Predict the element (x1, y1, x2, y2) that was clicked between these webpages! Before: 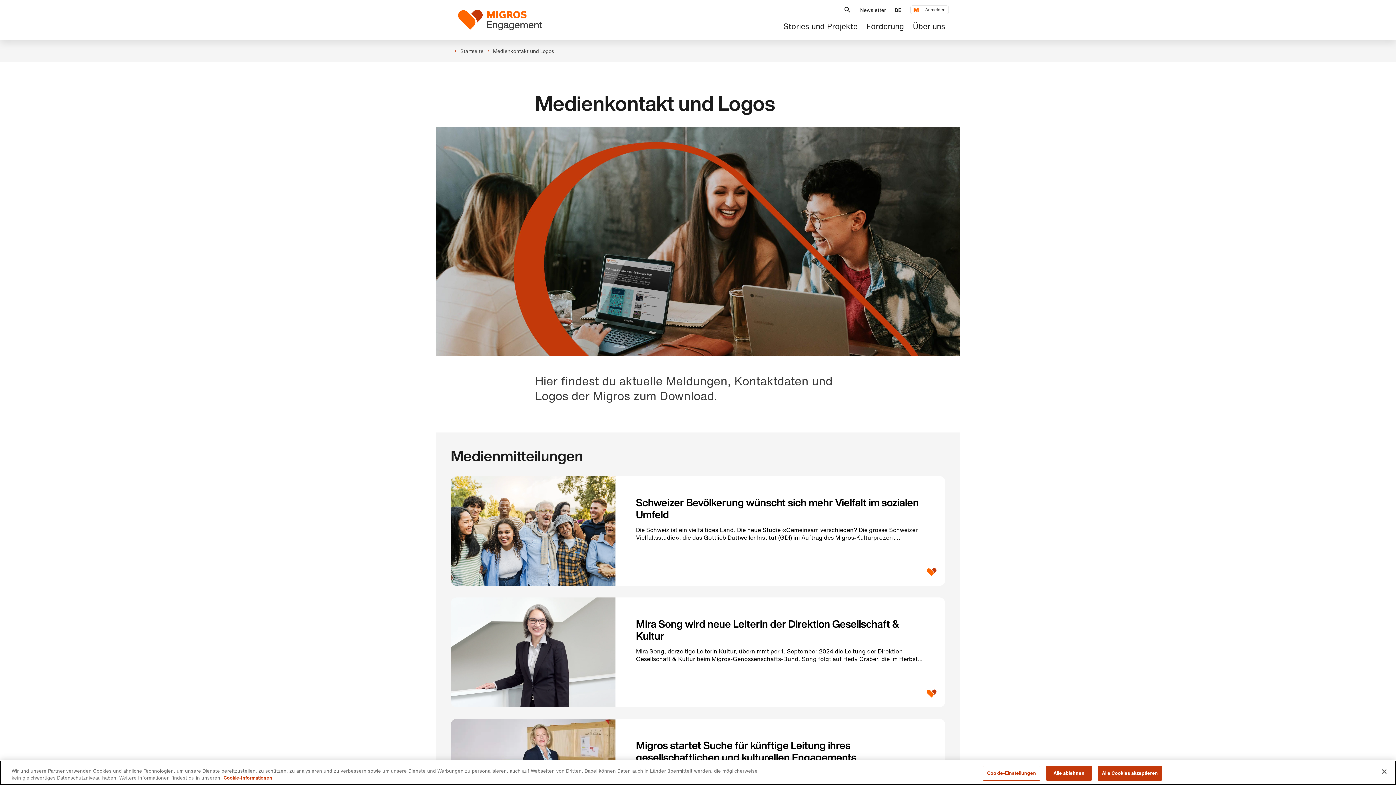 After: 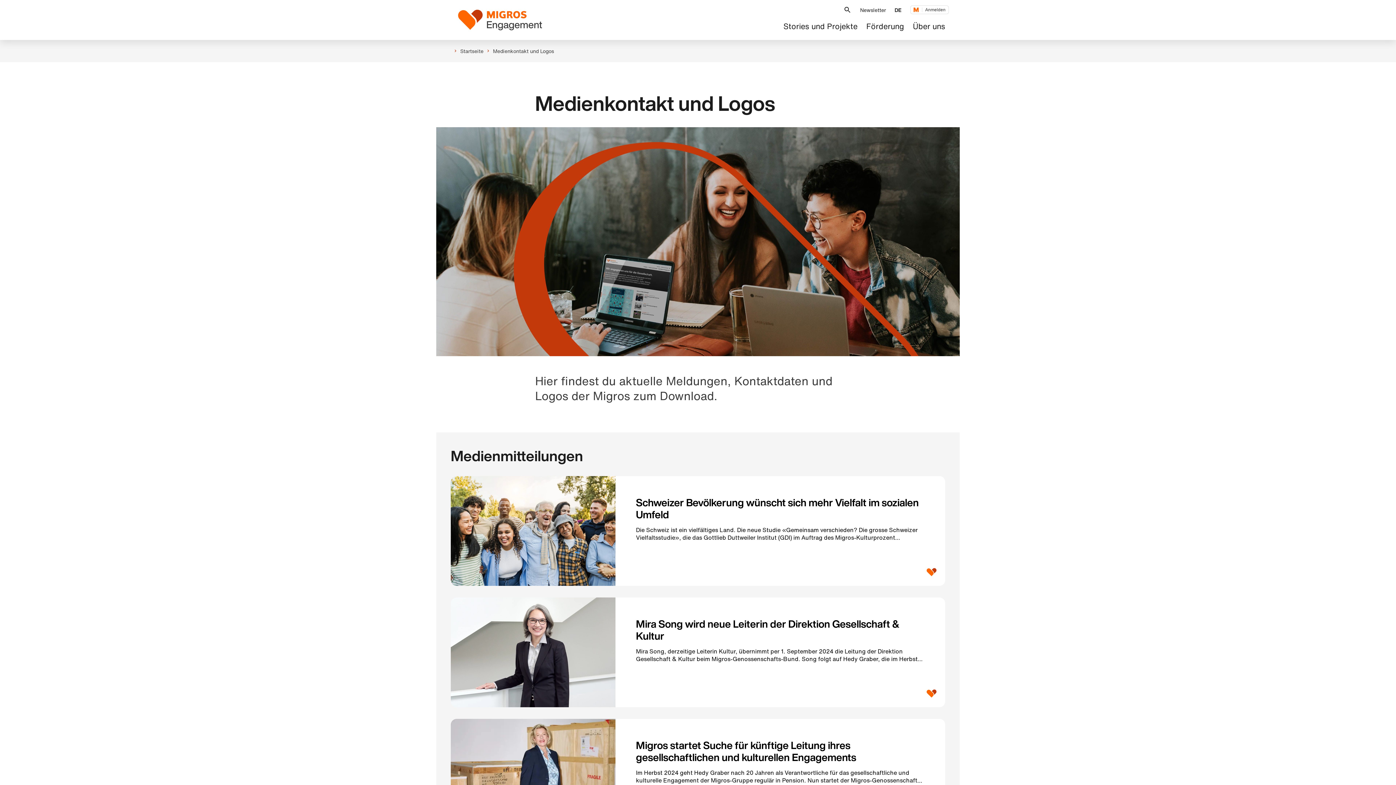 Action: bbox: (1376, 764, 1392, 780) label: Schließen